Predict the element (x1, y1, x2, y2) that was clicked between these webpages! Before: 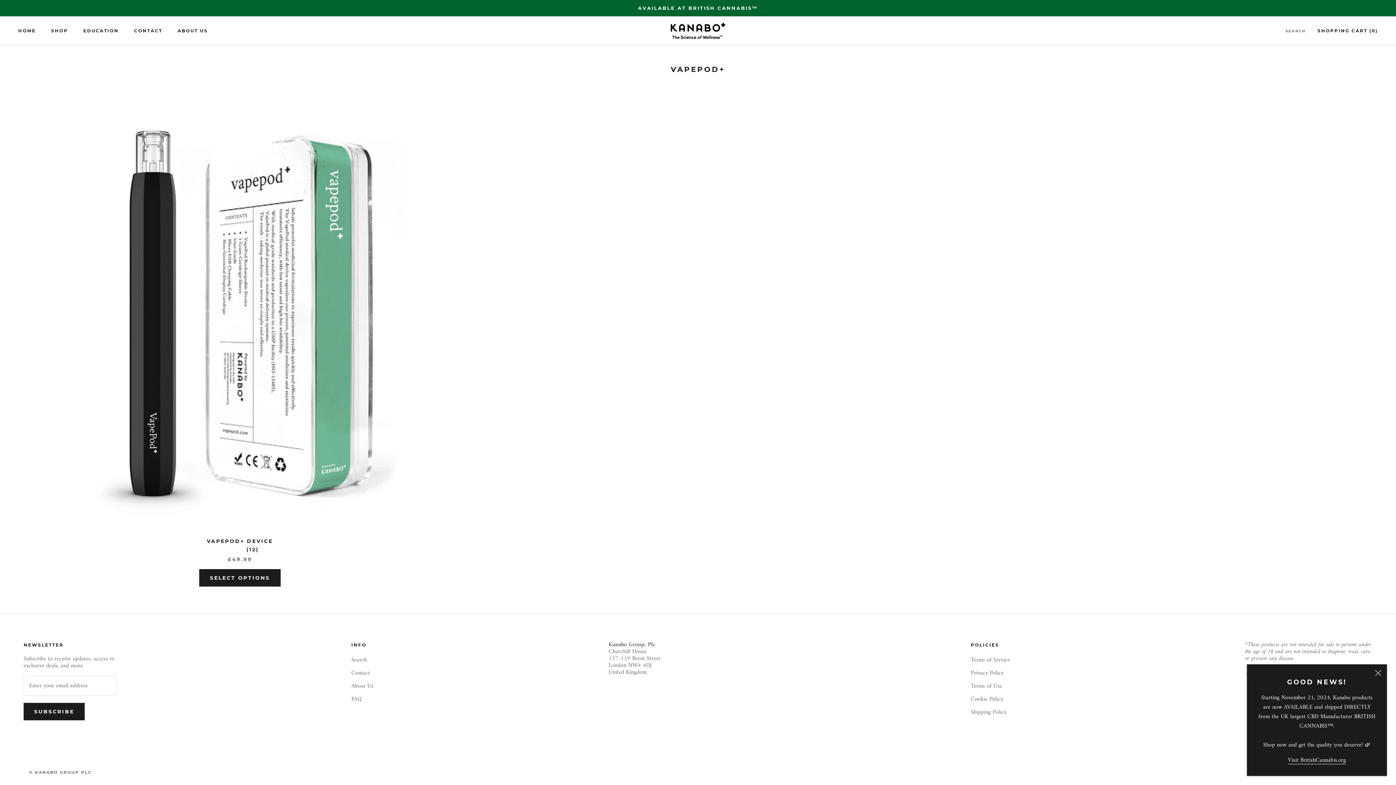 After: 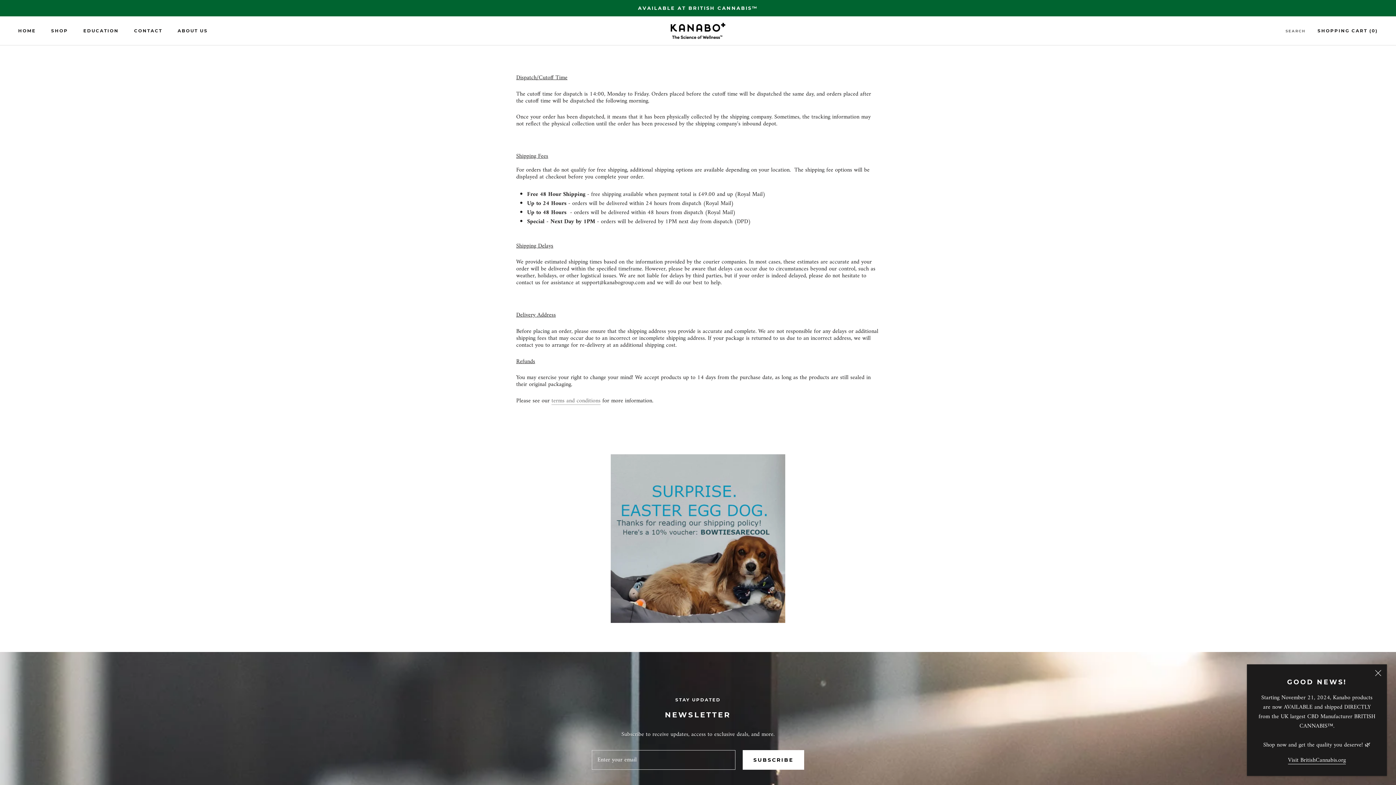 Action: label: Shipping Policy bbox: (971, 708, 1010, 717)